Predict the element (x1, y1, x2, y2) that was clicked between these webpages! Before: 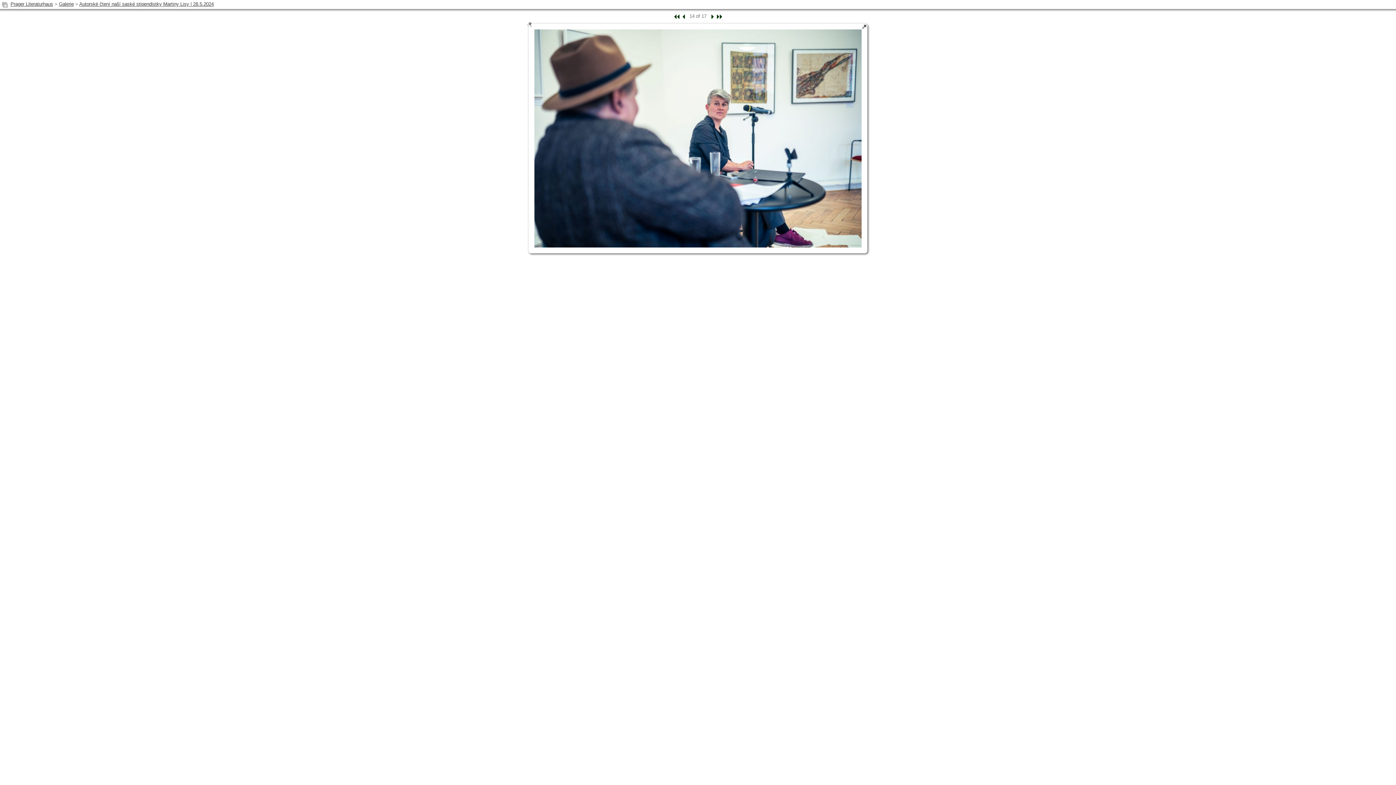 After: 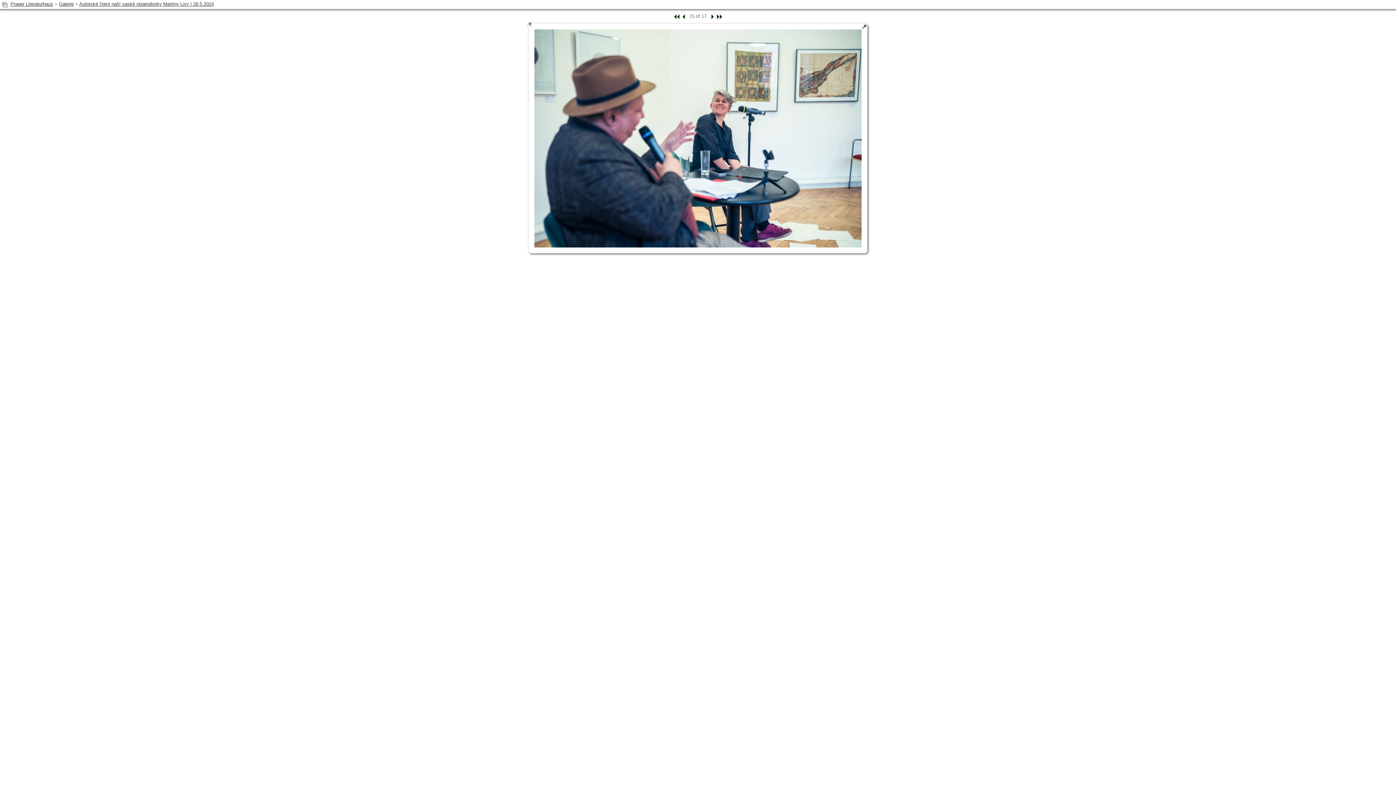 Action: bbox: (709, 12, 713, 18)